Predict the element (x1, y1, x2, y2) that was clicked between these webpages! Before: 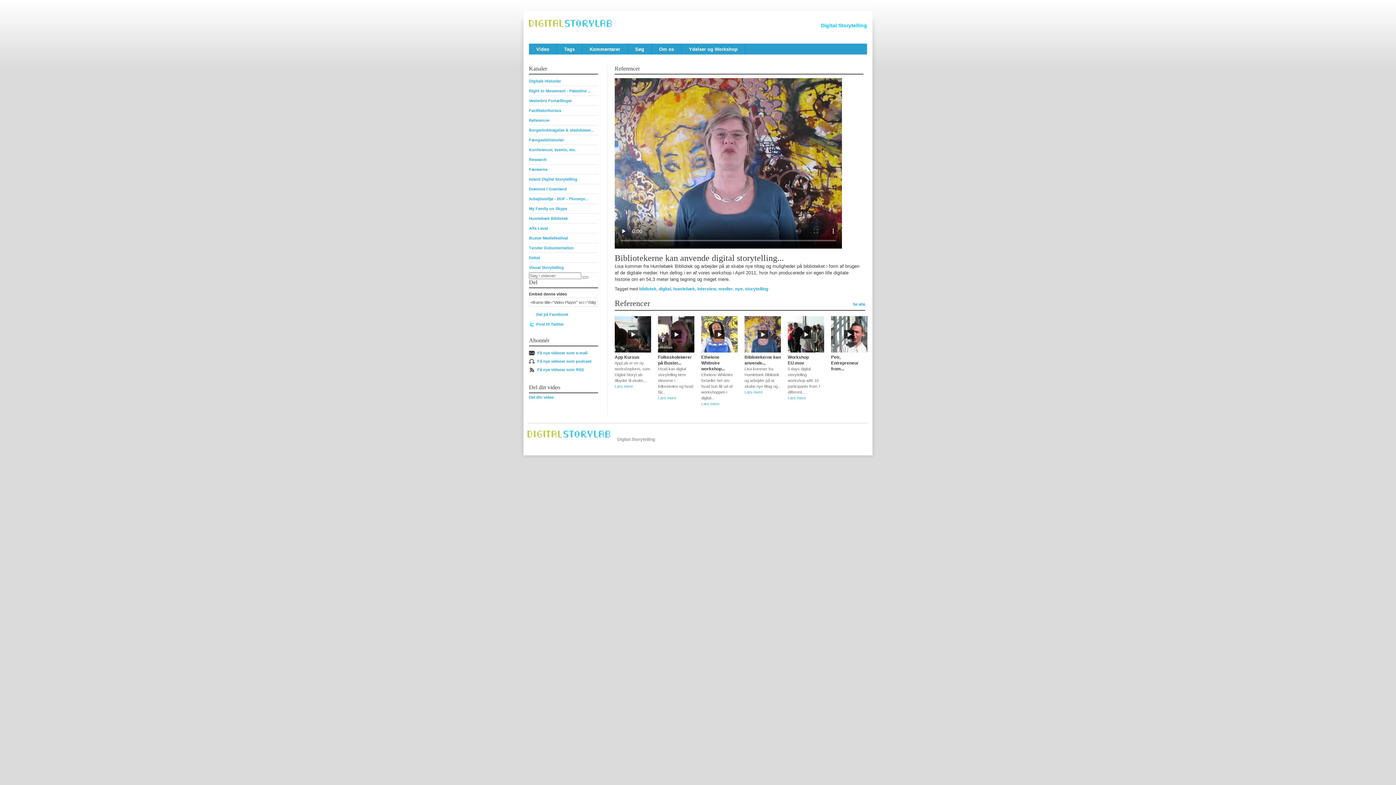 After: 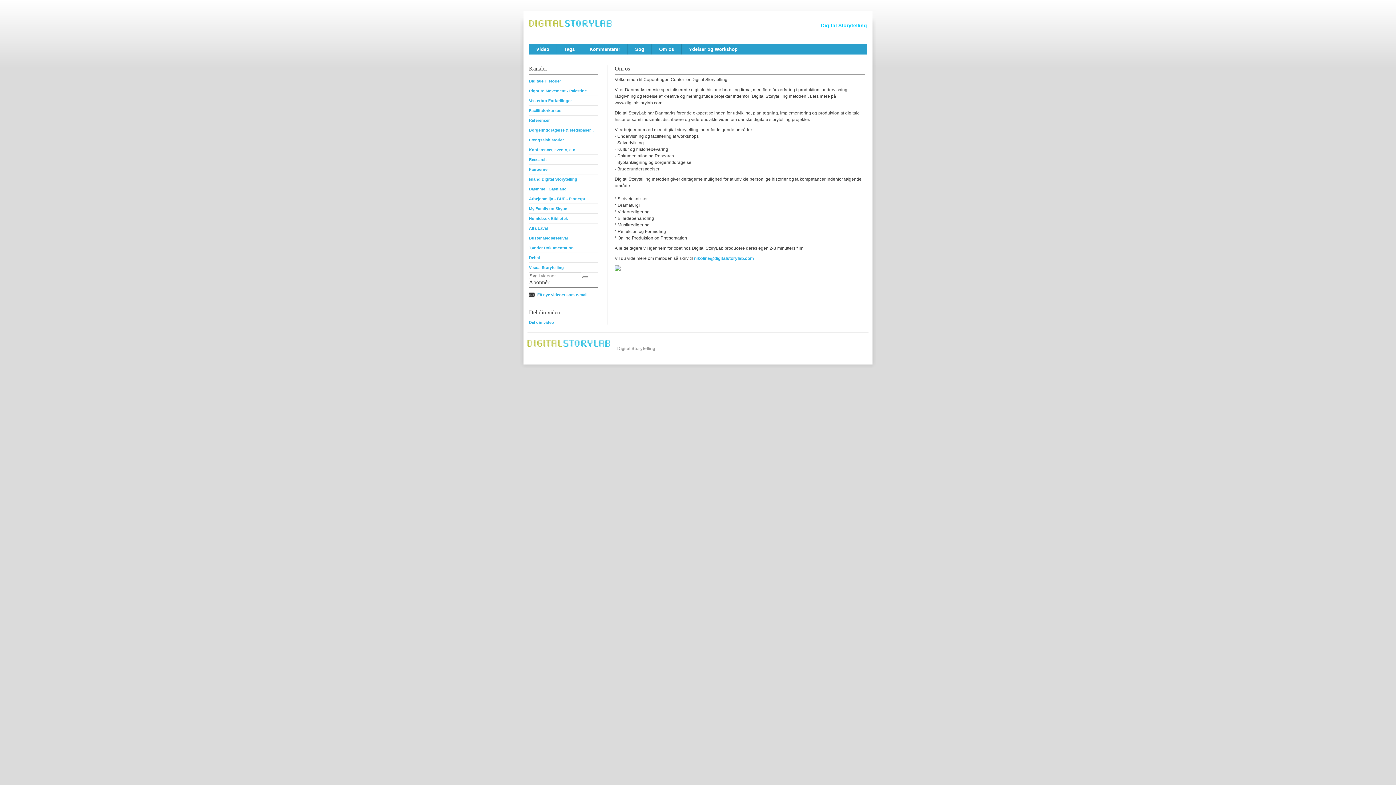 Action: label: Om os bbox: (652, 43, 681, 54)